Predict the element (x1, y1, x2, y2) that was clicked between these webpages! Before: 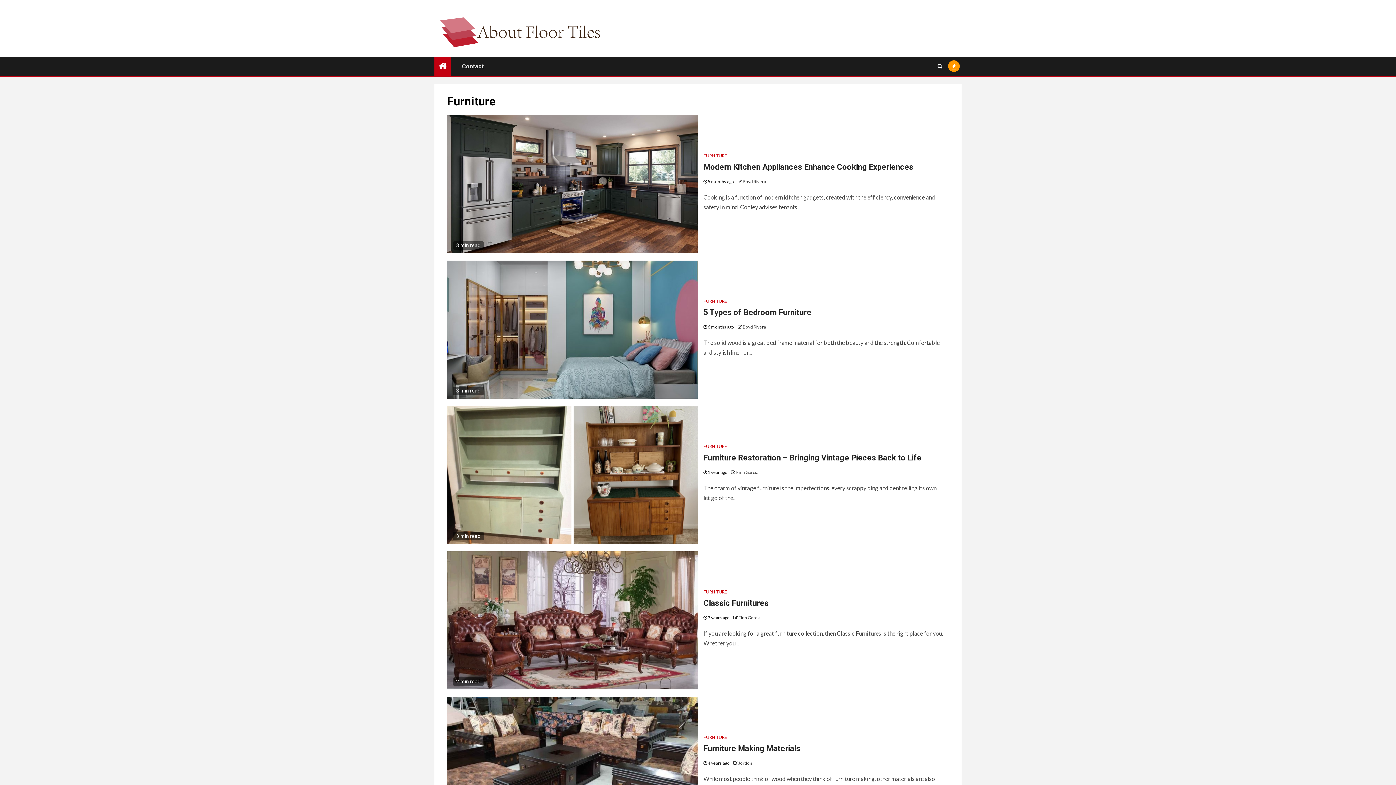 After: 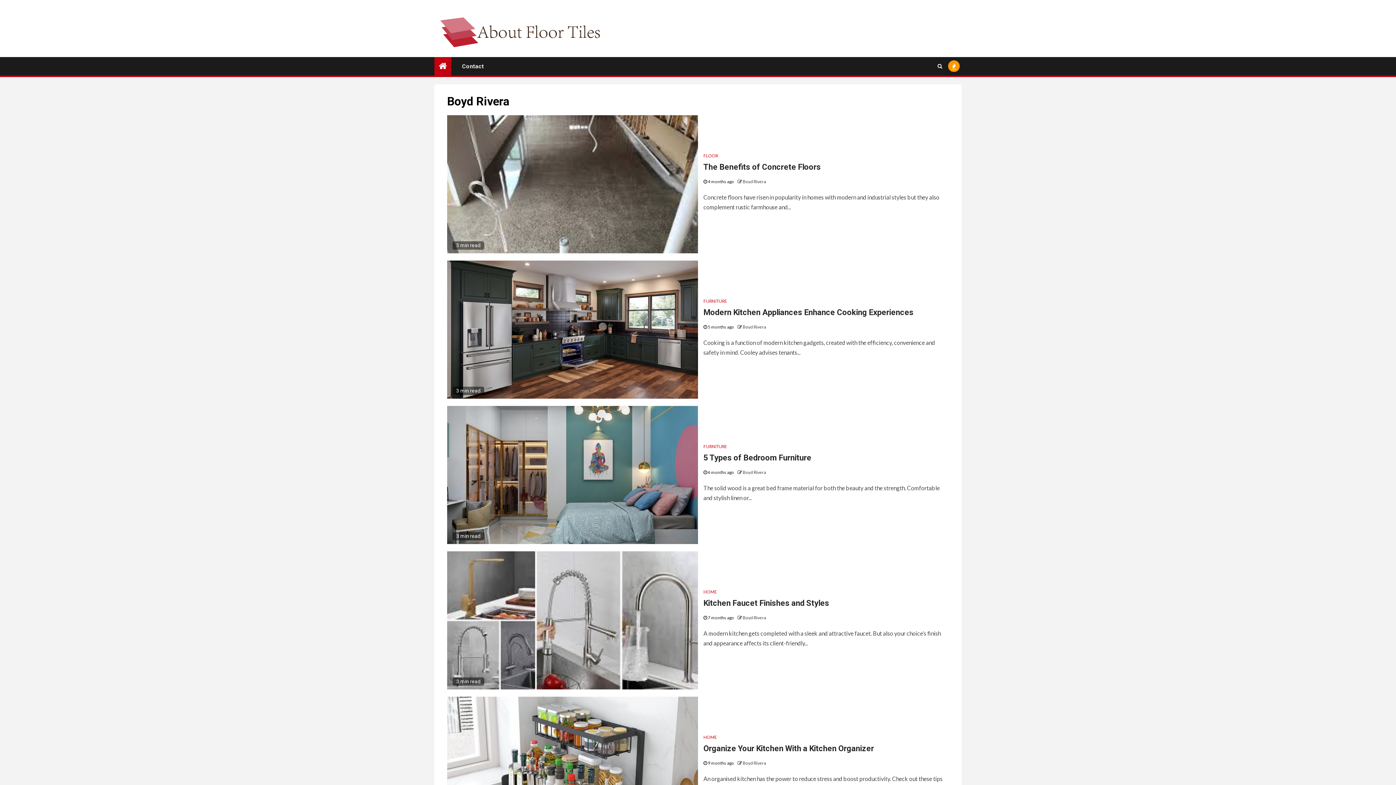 Action: bbox: (742, 324, 766, 329) label: Boyd Rivera